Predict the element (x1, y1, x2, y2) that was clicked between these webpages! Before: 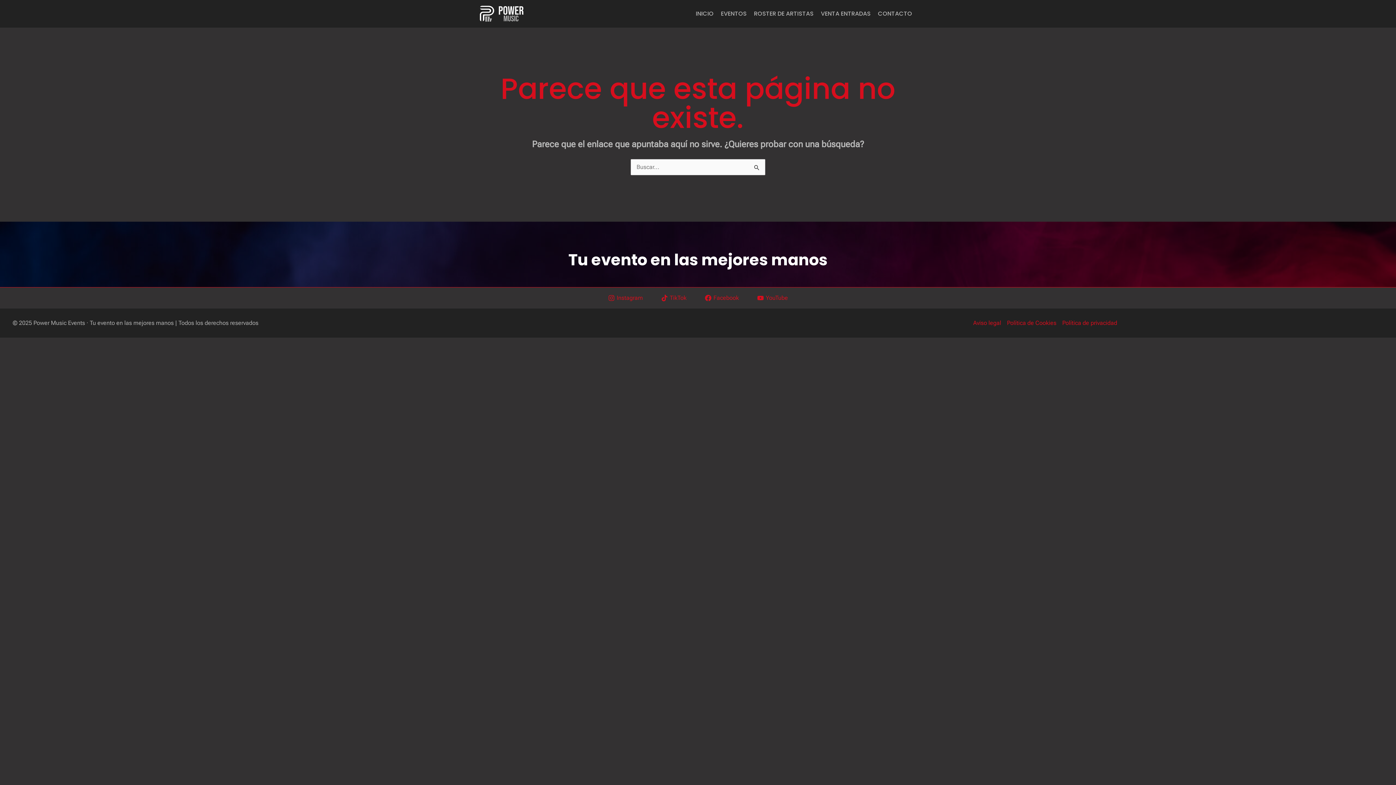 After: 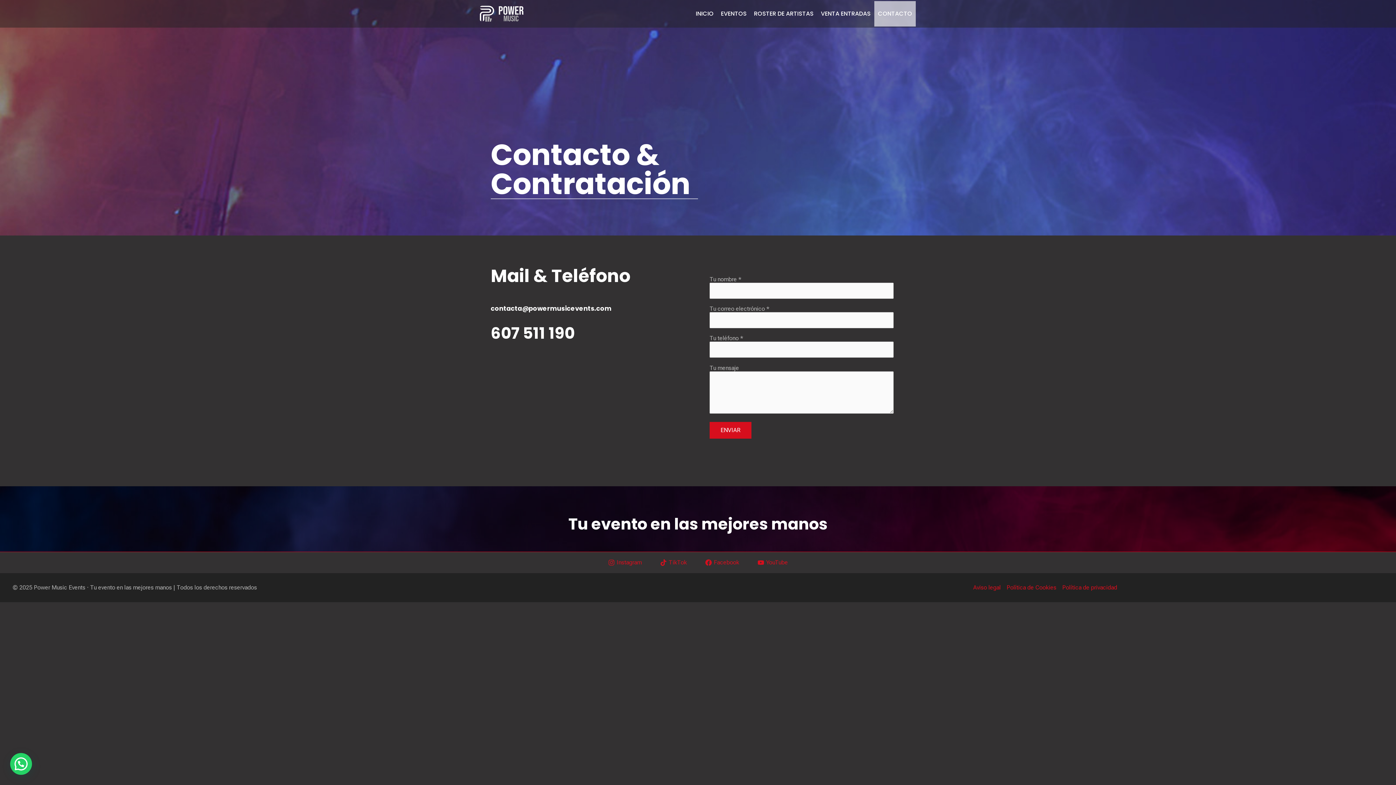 Action: bbox: (874, 1, 916, 26) label: CONTACTO